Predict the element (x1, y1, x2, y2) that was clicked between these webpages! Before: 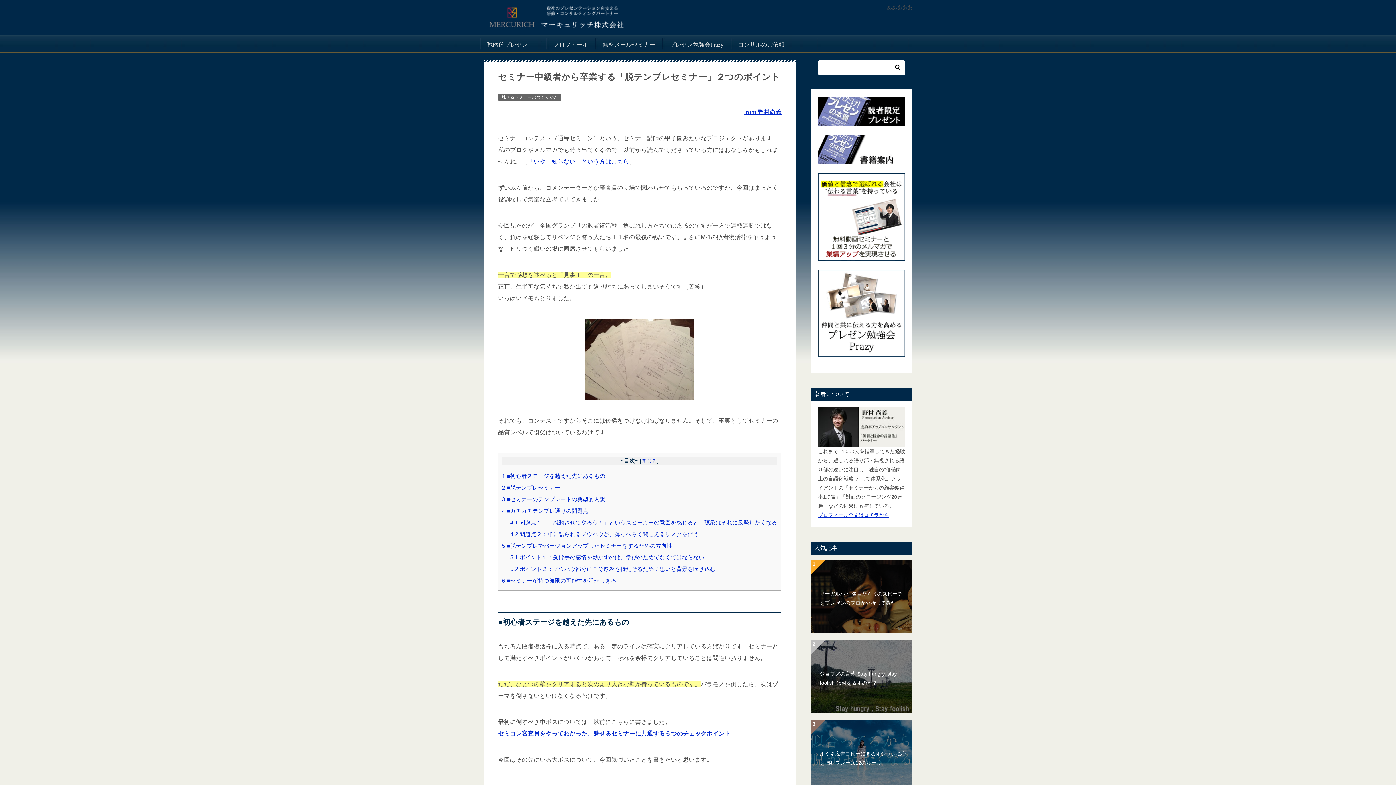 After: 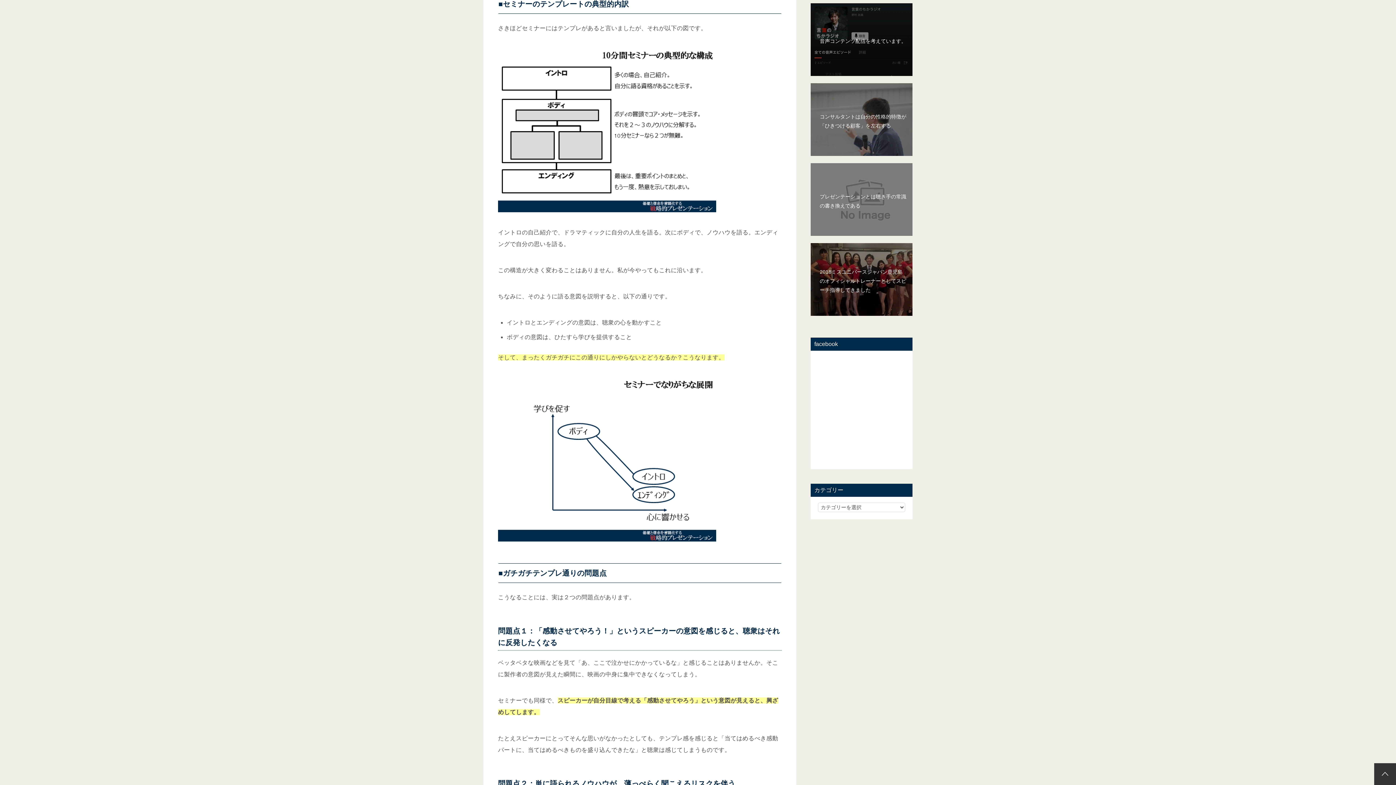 Action: label: 3 ■セミナーのテンプレートの典型的内訳 bbox: (502, 496, 605, 502)